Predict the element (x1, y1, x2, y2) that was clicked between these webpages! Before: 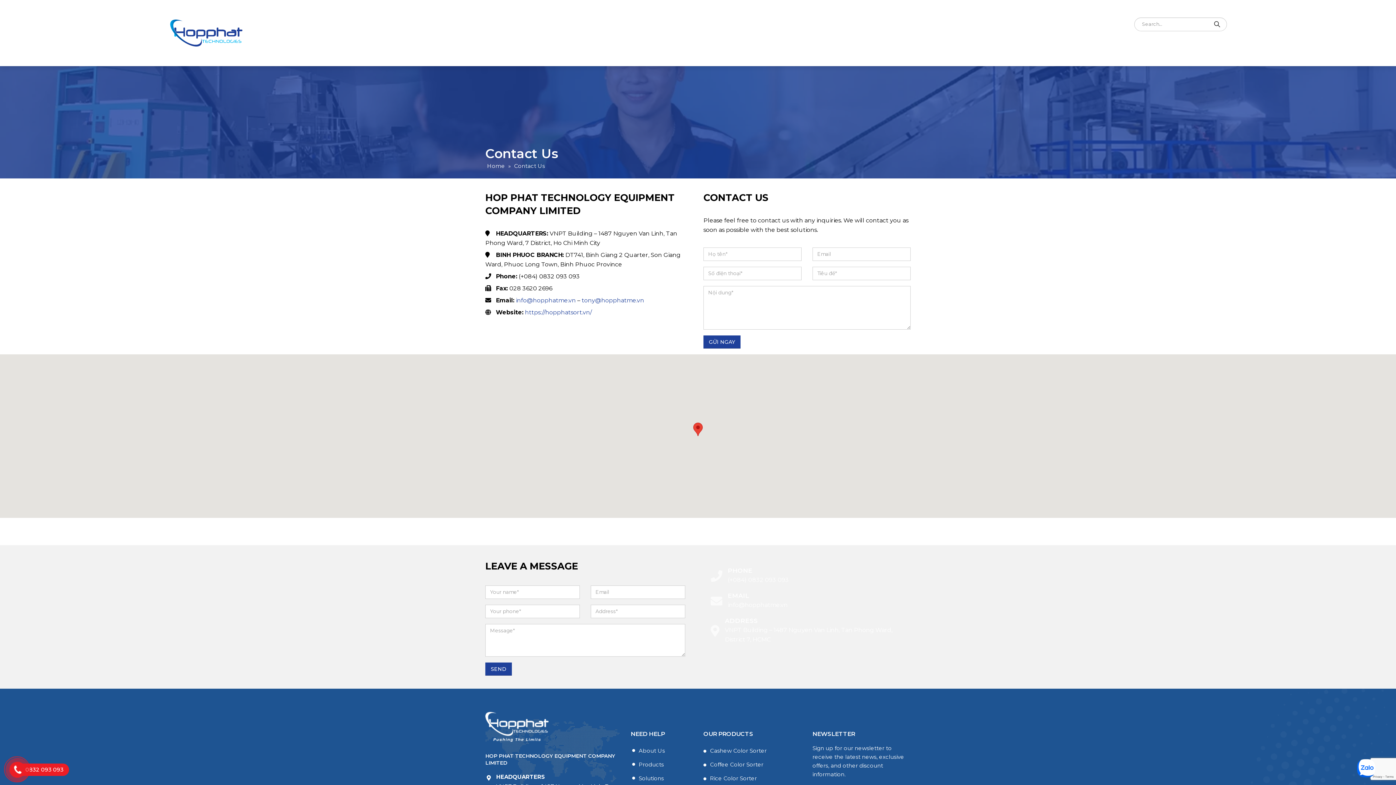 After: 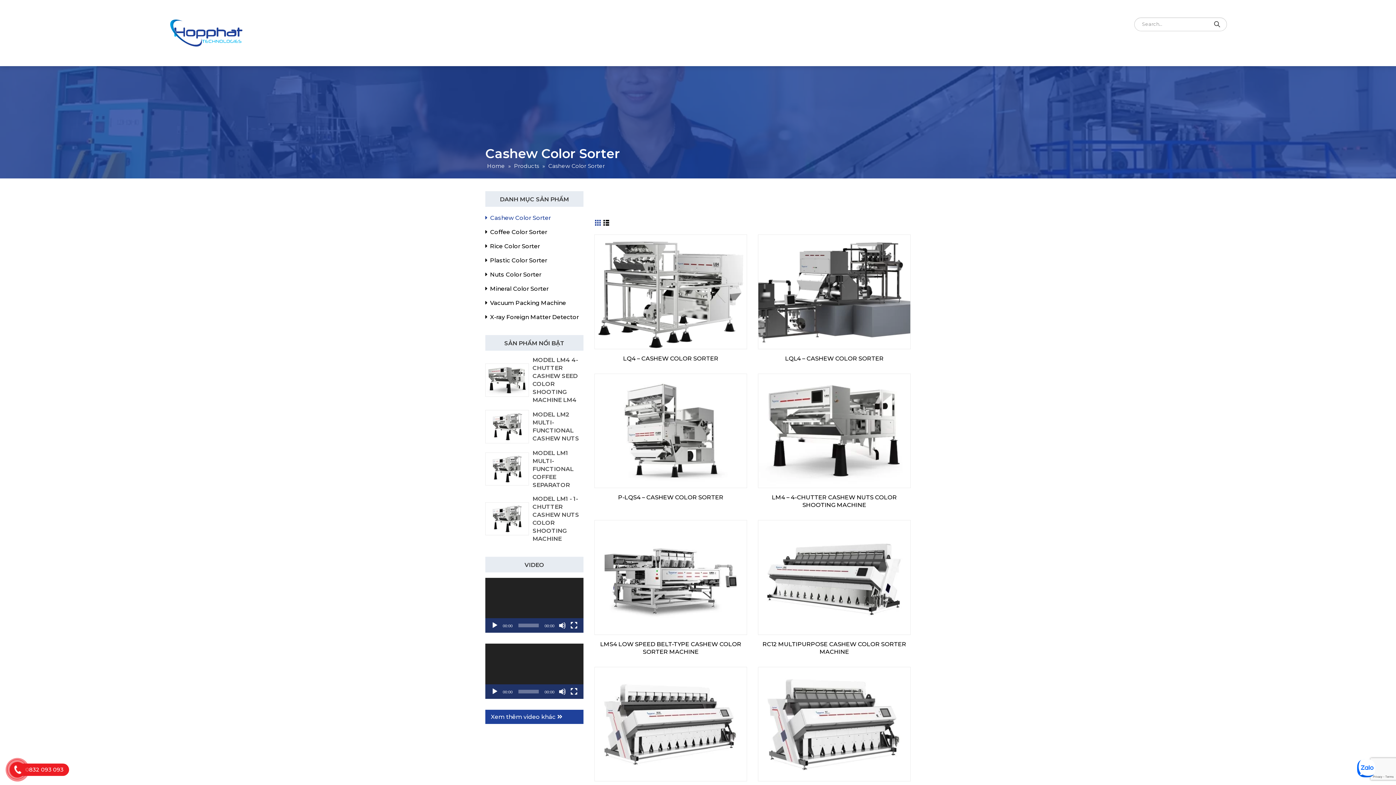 Action: label: Cashew Color Sorter bbox: (703, 744, 766, 758)